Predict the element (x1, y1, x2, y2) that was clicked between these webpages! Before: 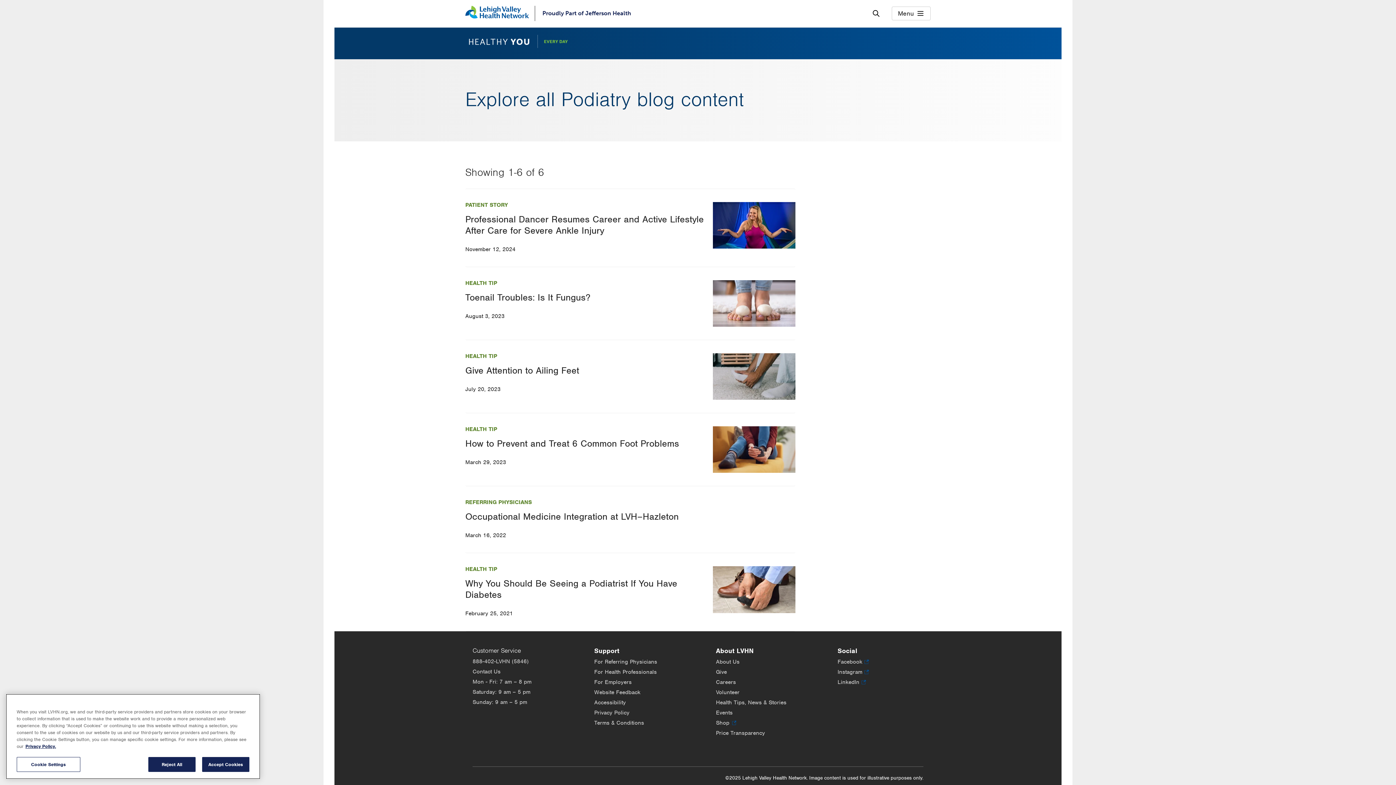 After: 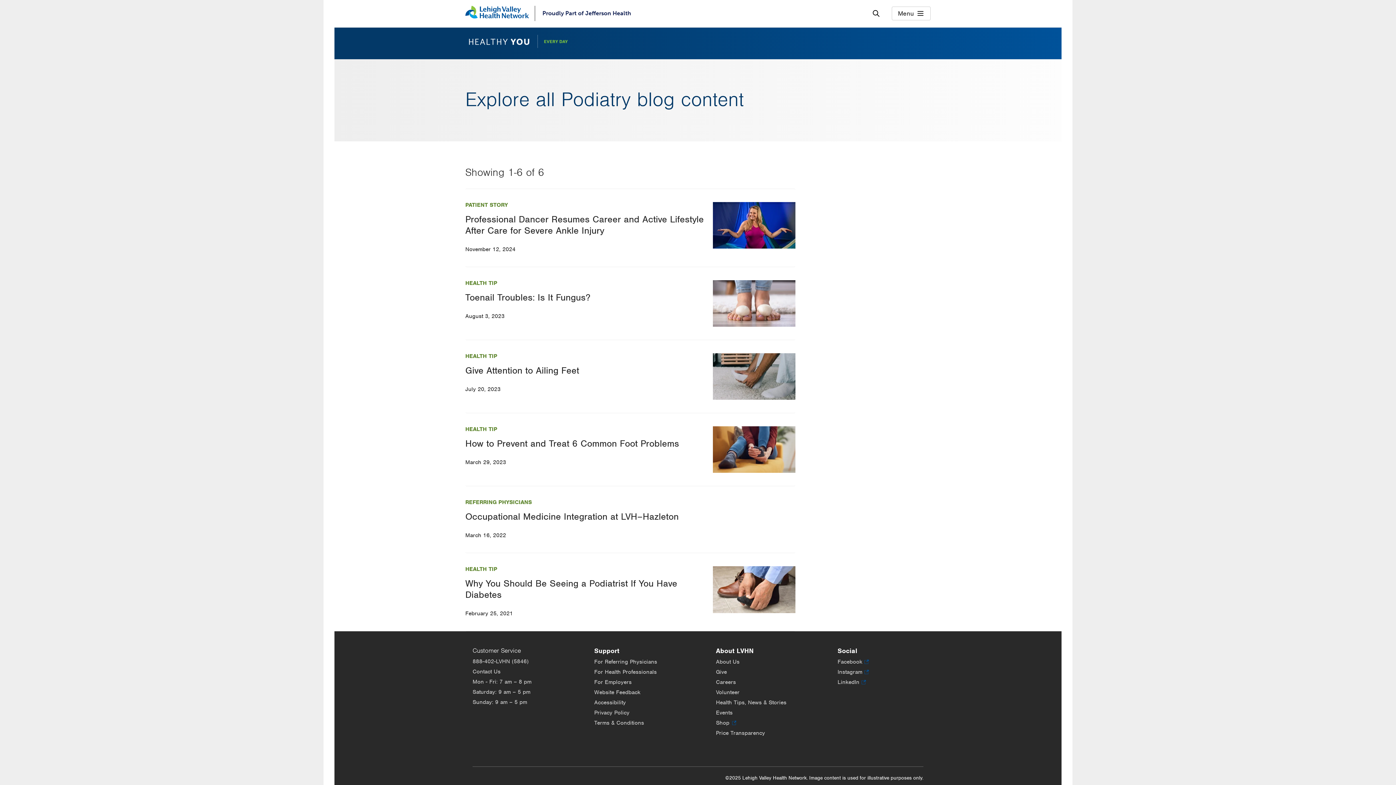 Action: bbox: (202, 759, 249, 774) label: Accept Cookies